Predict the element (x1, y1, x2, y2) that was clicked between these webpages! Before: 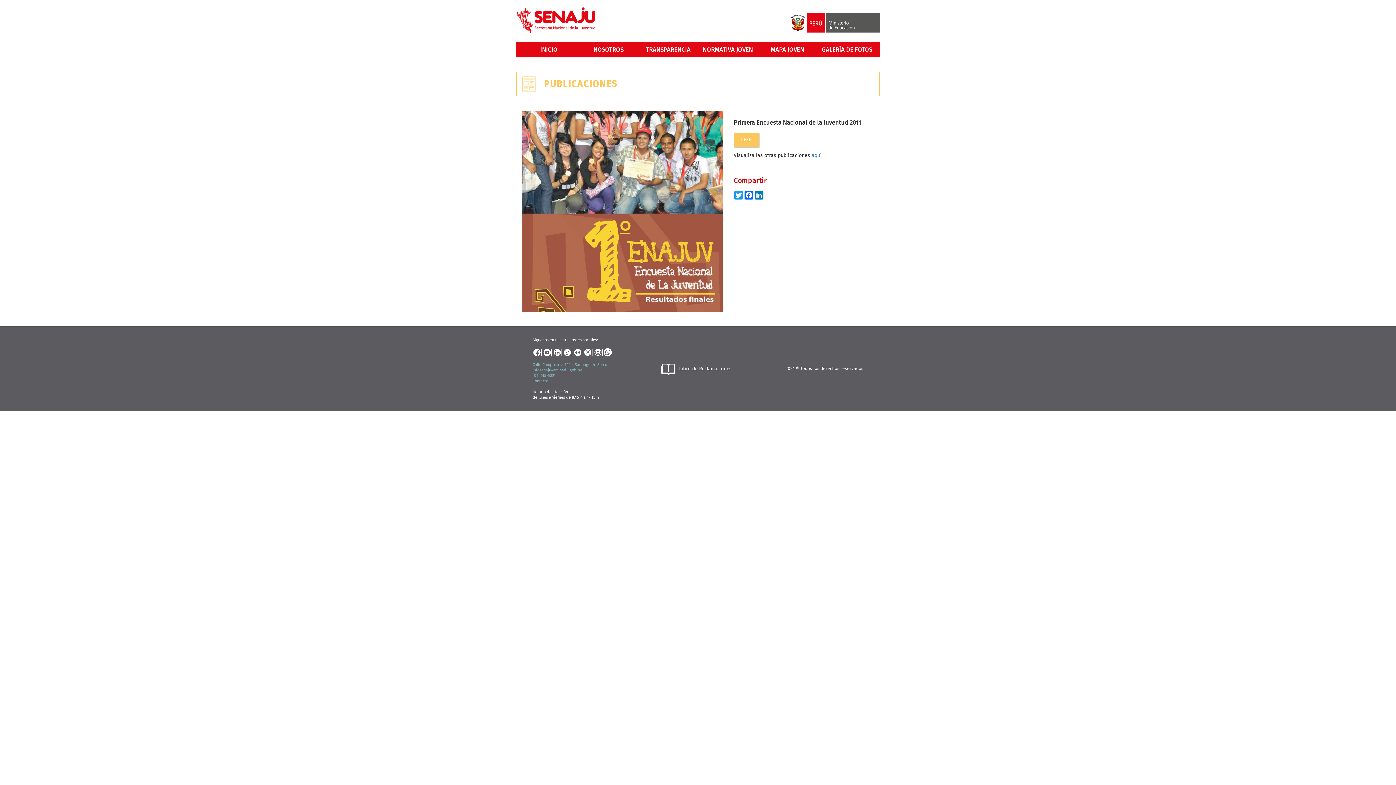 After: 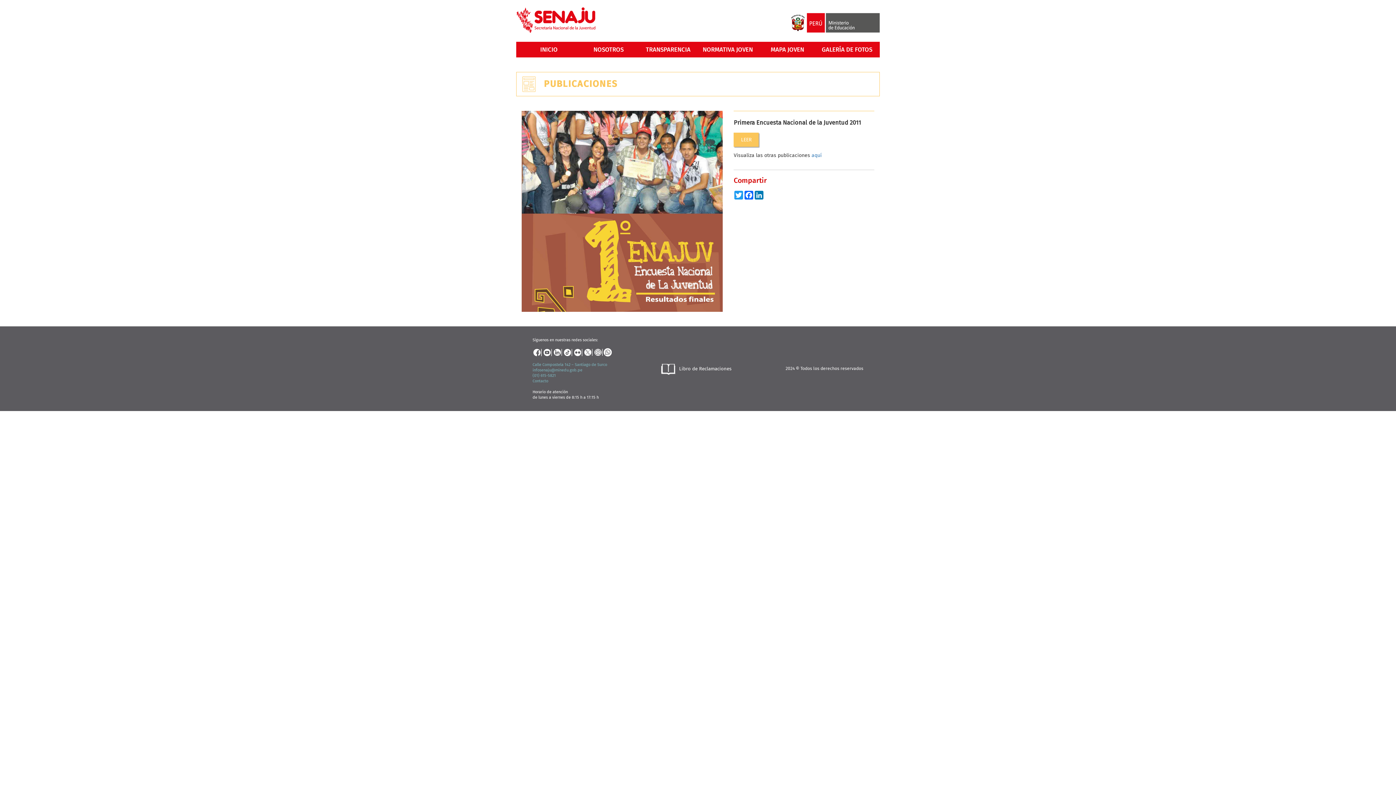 Action: label: Libro de Reclamaciones bbox: (661, 361, 735, 376)